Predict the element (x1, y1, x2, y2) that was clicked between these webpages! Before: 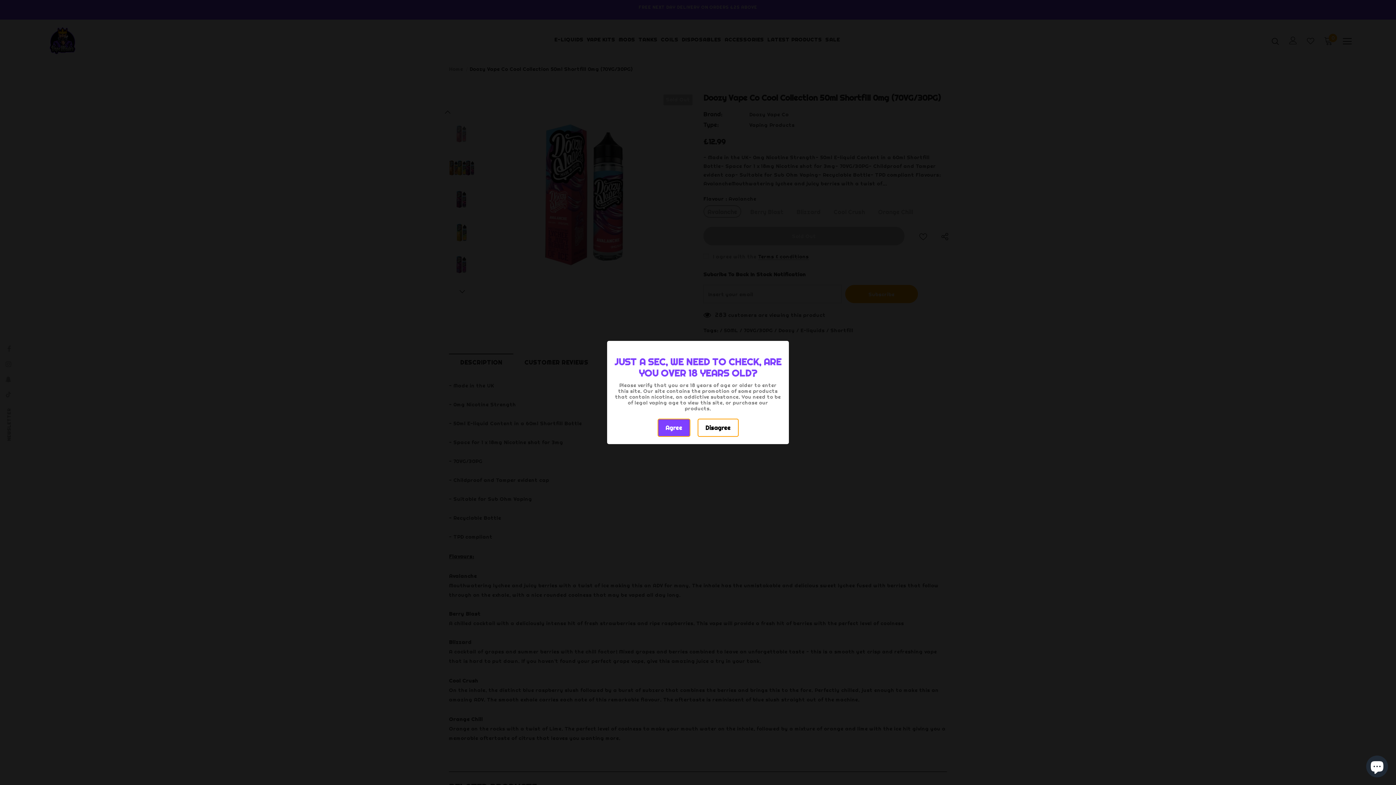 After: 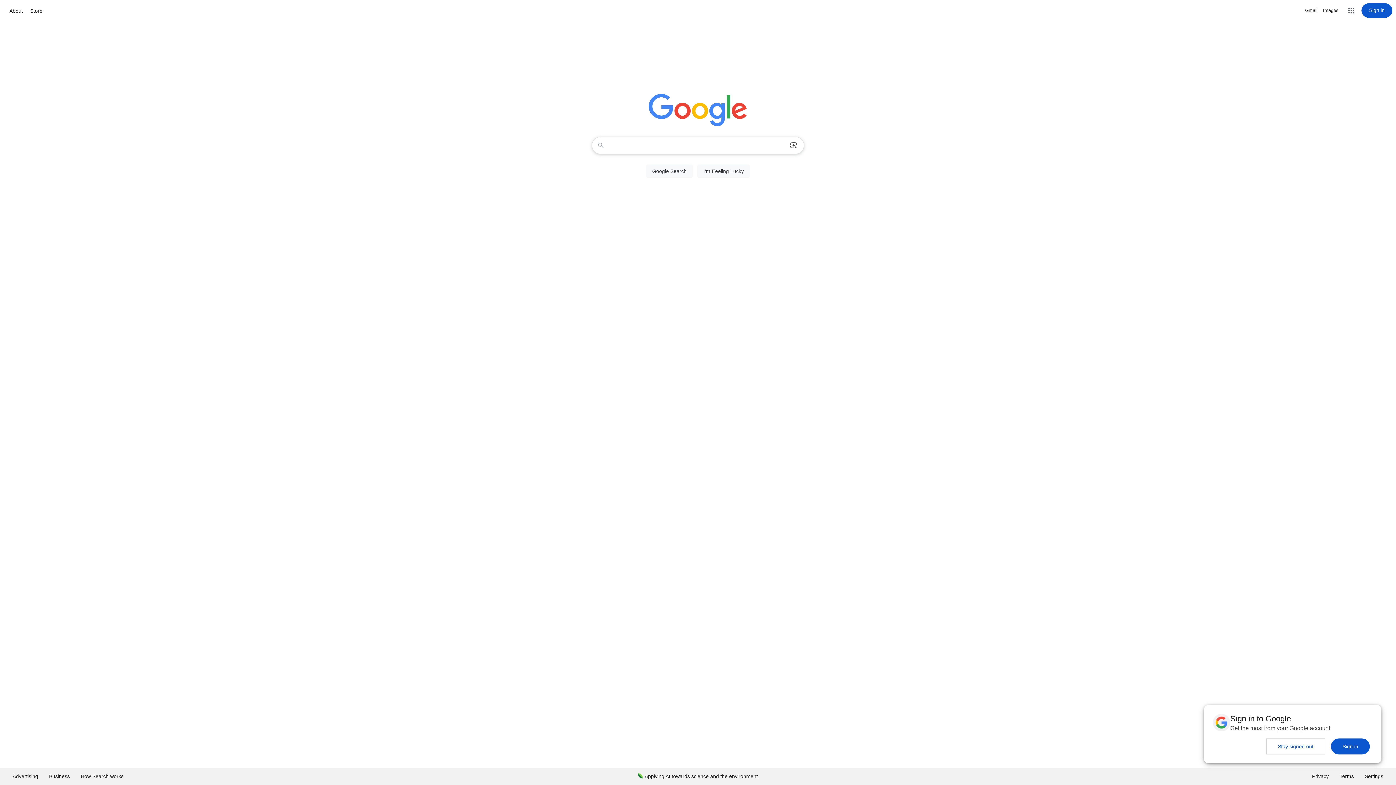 Action: label: Disagree bbox: (697, 418, 738, 437)